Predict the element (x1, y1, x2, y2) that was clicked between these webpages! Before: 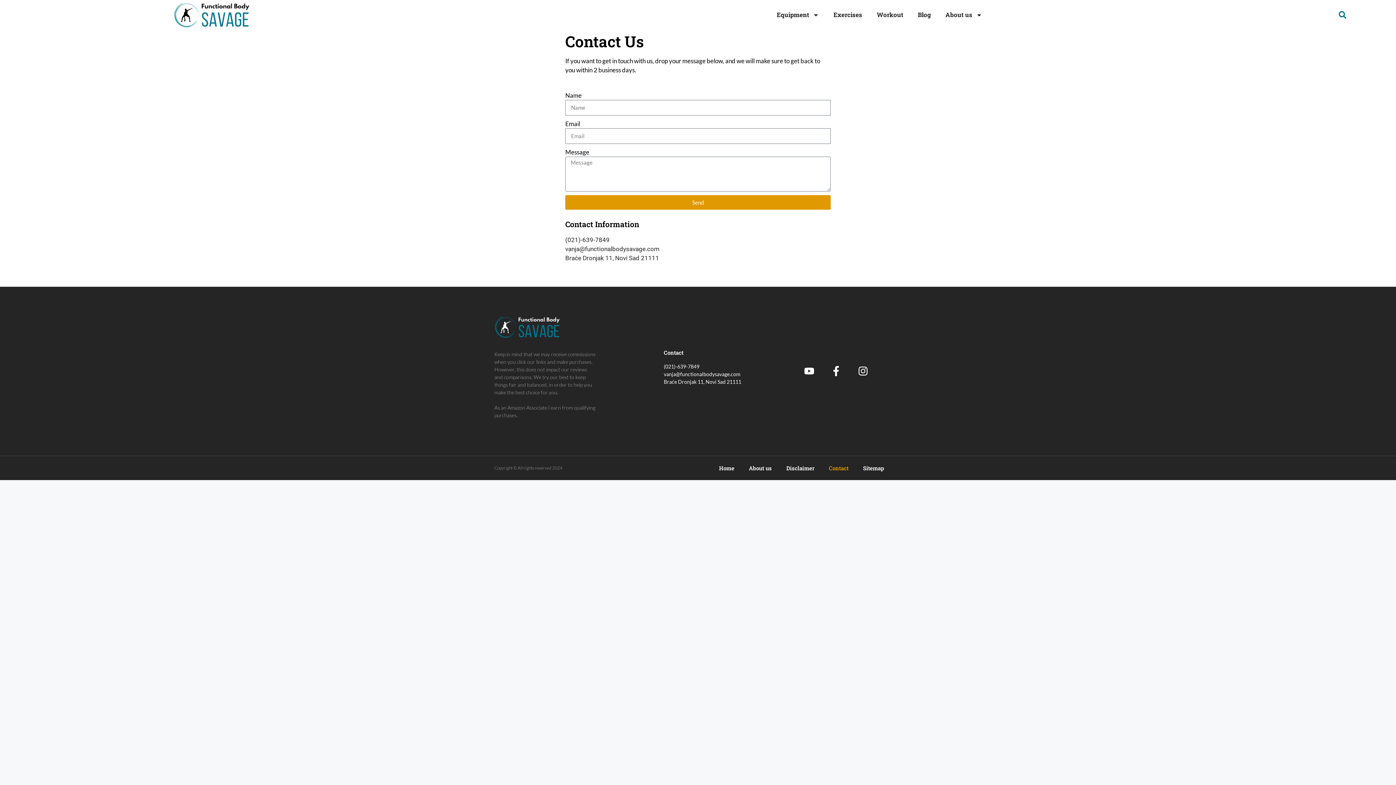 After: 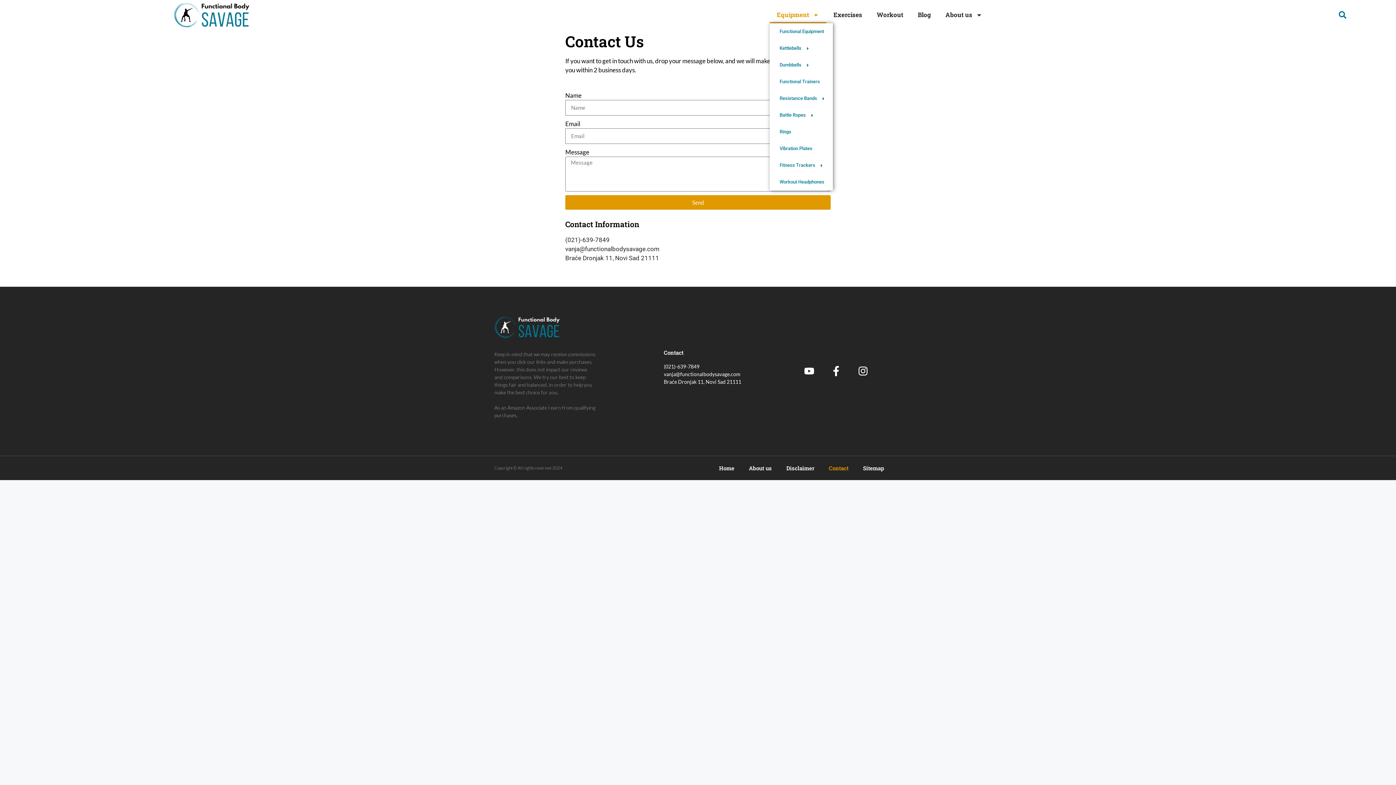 Action: bbox: (769, 6, 826, 23) label: Equipment